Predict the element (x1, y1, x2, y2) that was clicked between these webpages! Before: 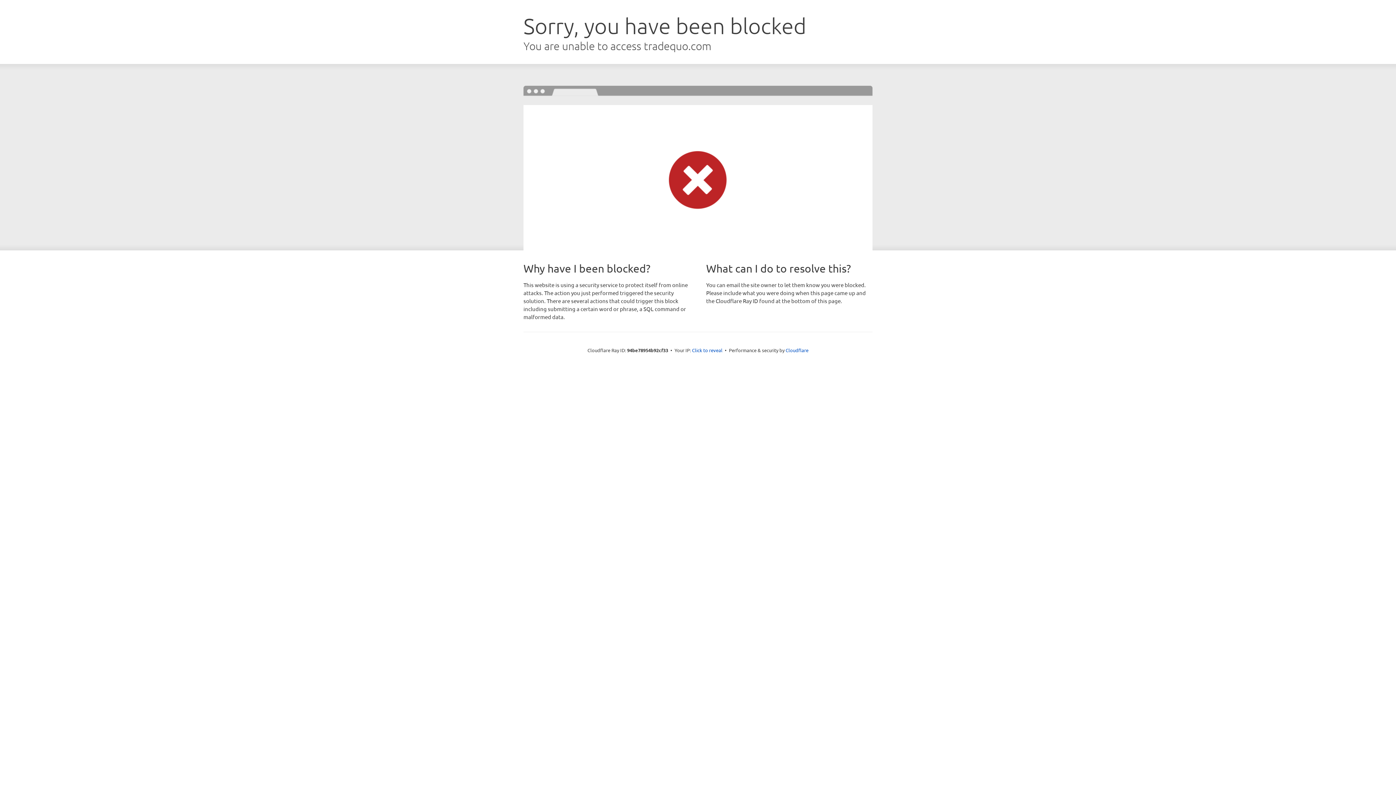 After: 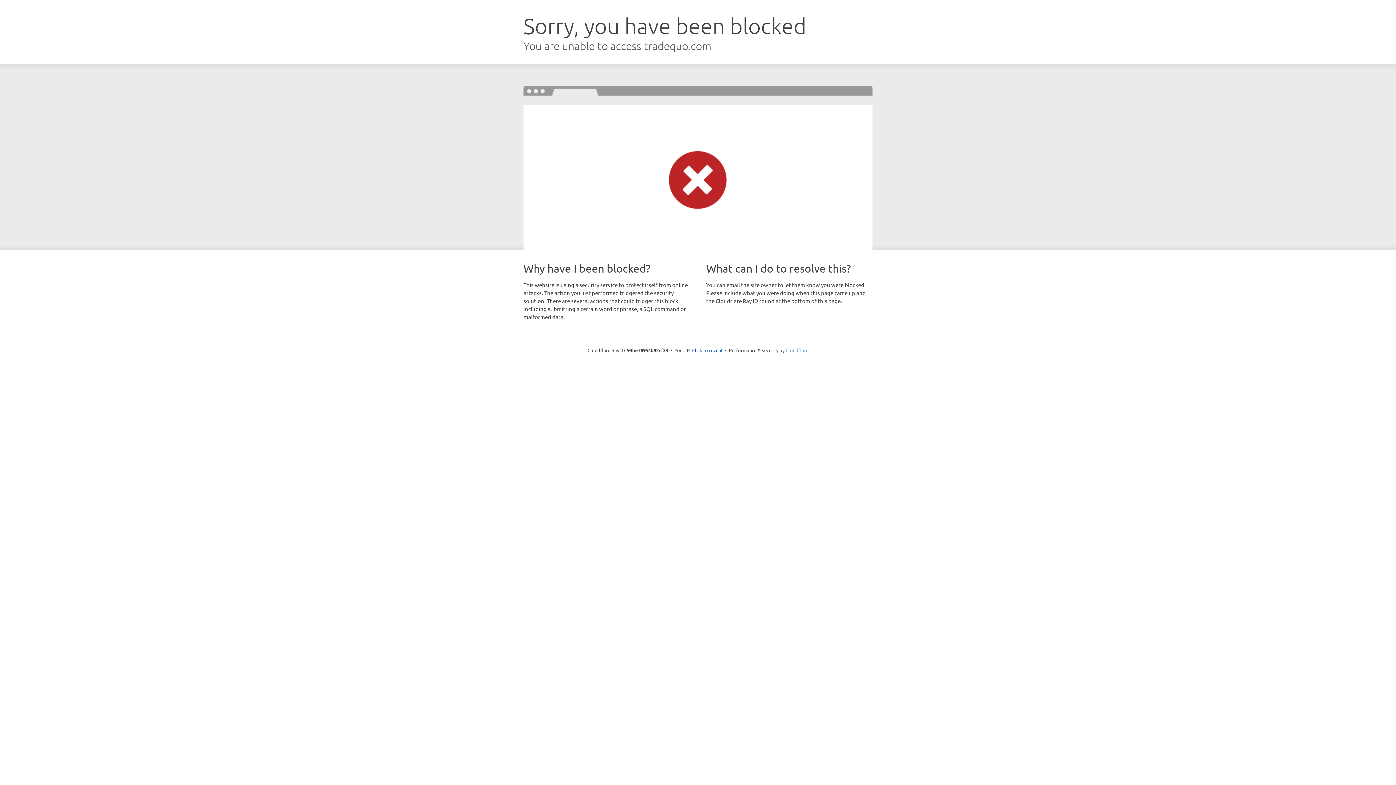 Action: bbox: (785, 347, 808, 353) label: Cloudflare